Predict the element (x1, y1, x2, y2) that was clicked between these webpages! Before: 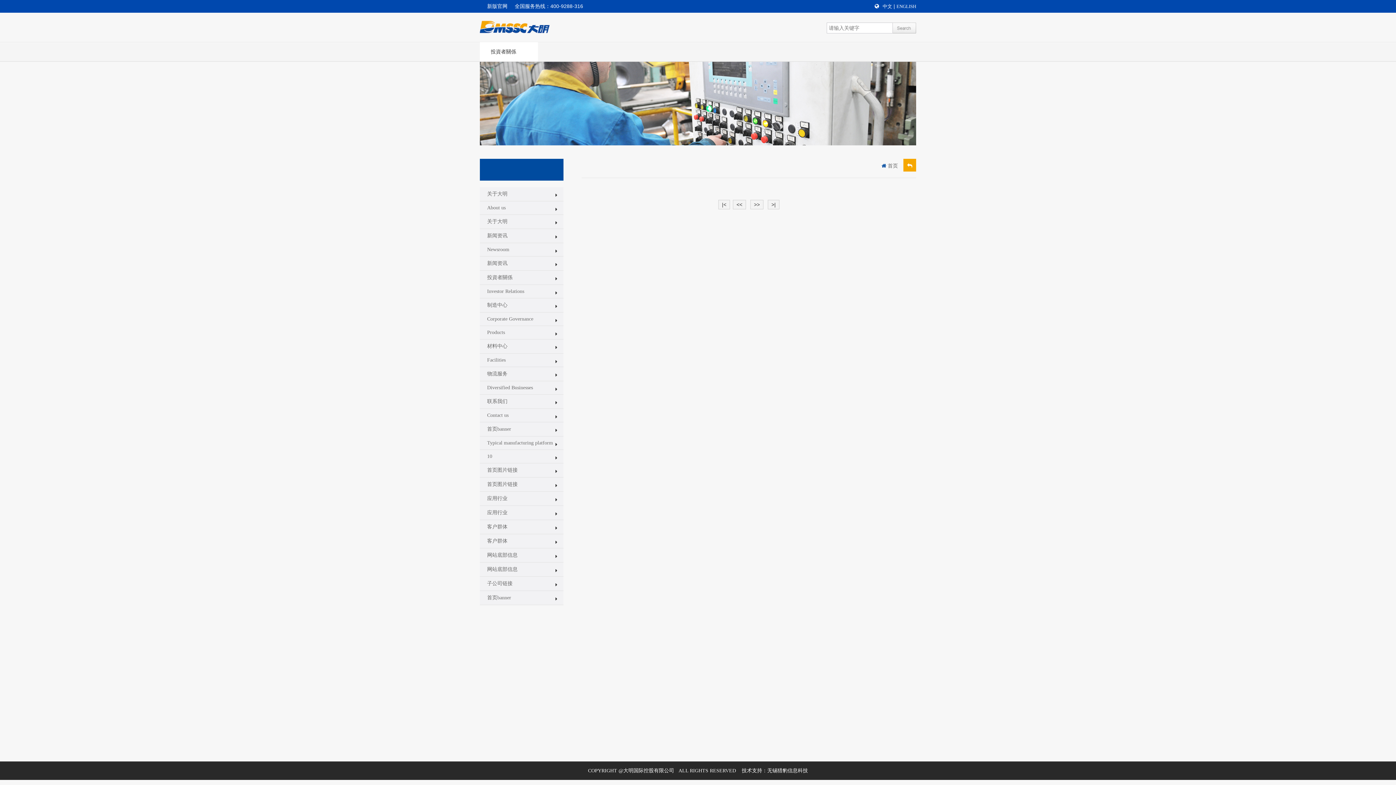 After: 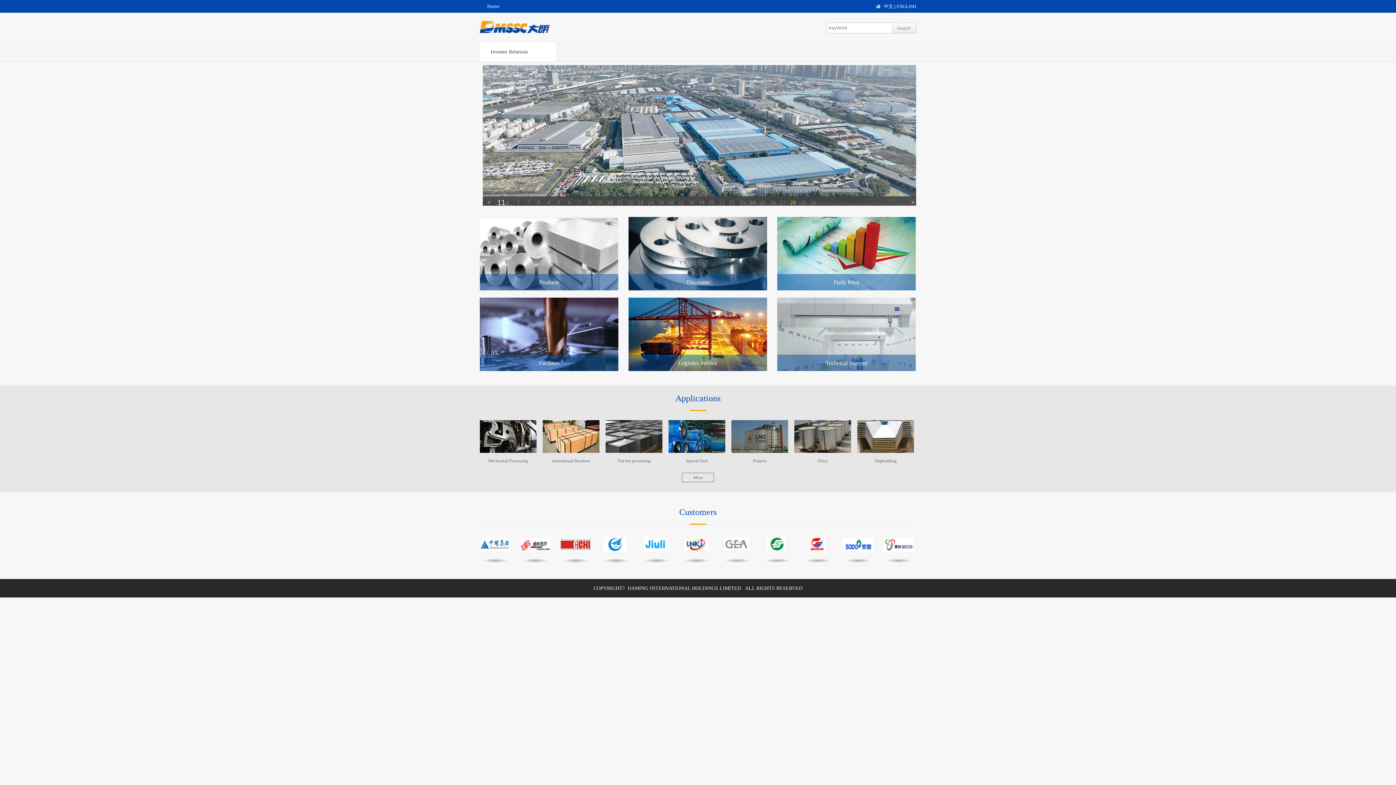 Action: label: ENGLISH bbox: (896, 3, 916, 9)